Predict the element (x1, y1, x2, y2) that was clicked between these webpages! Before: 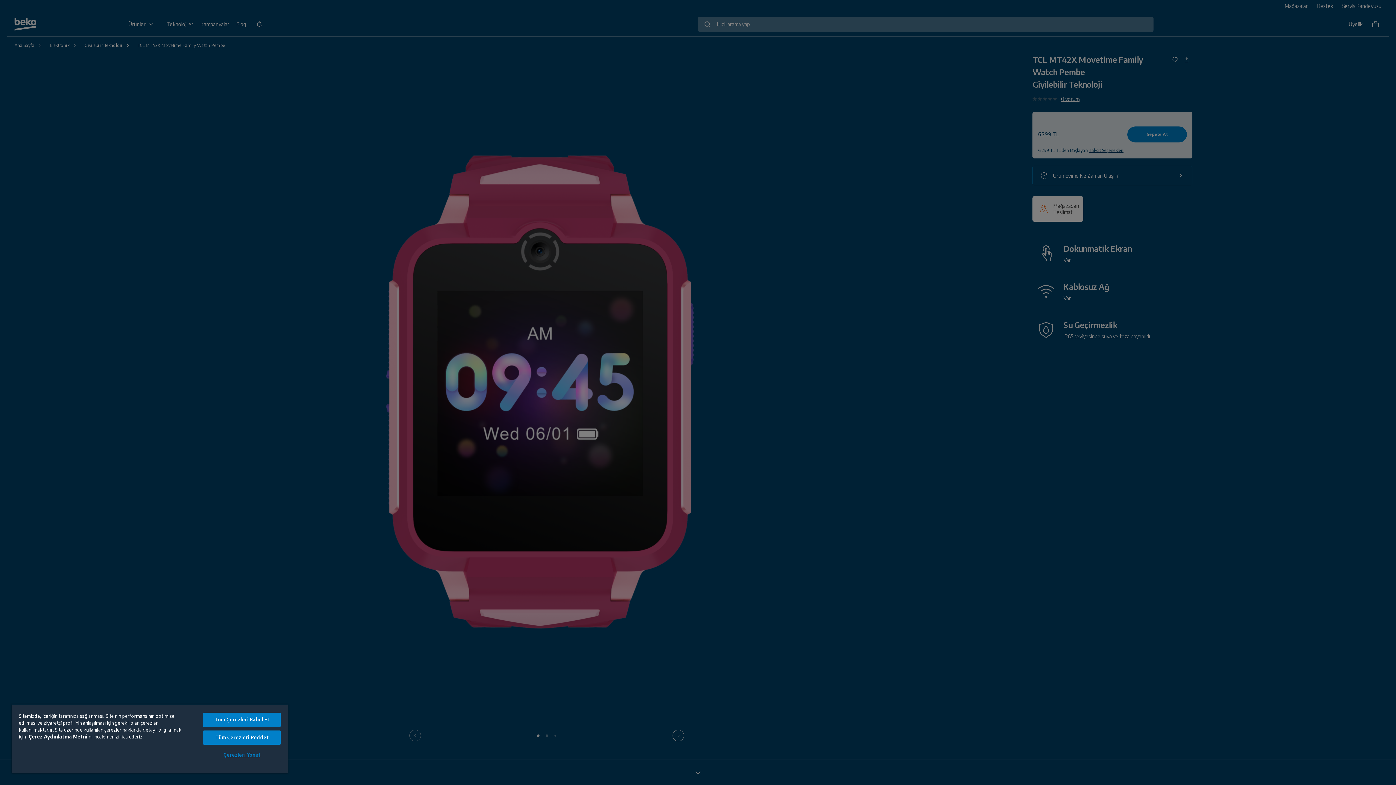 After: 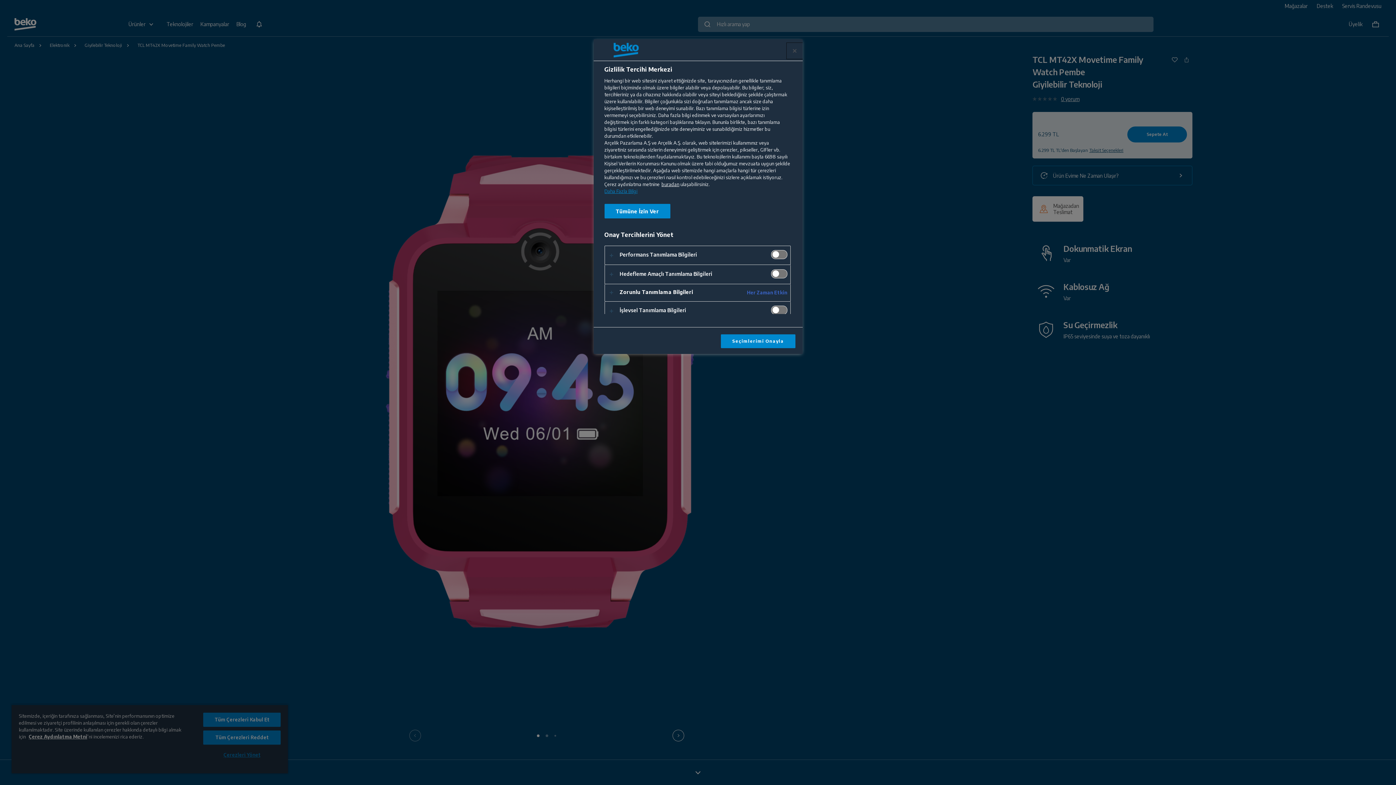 Action: label: Çerezleri Yönet bbox: (203, 748, 280, 762)